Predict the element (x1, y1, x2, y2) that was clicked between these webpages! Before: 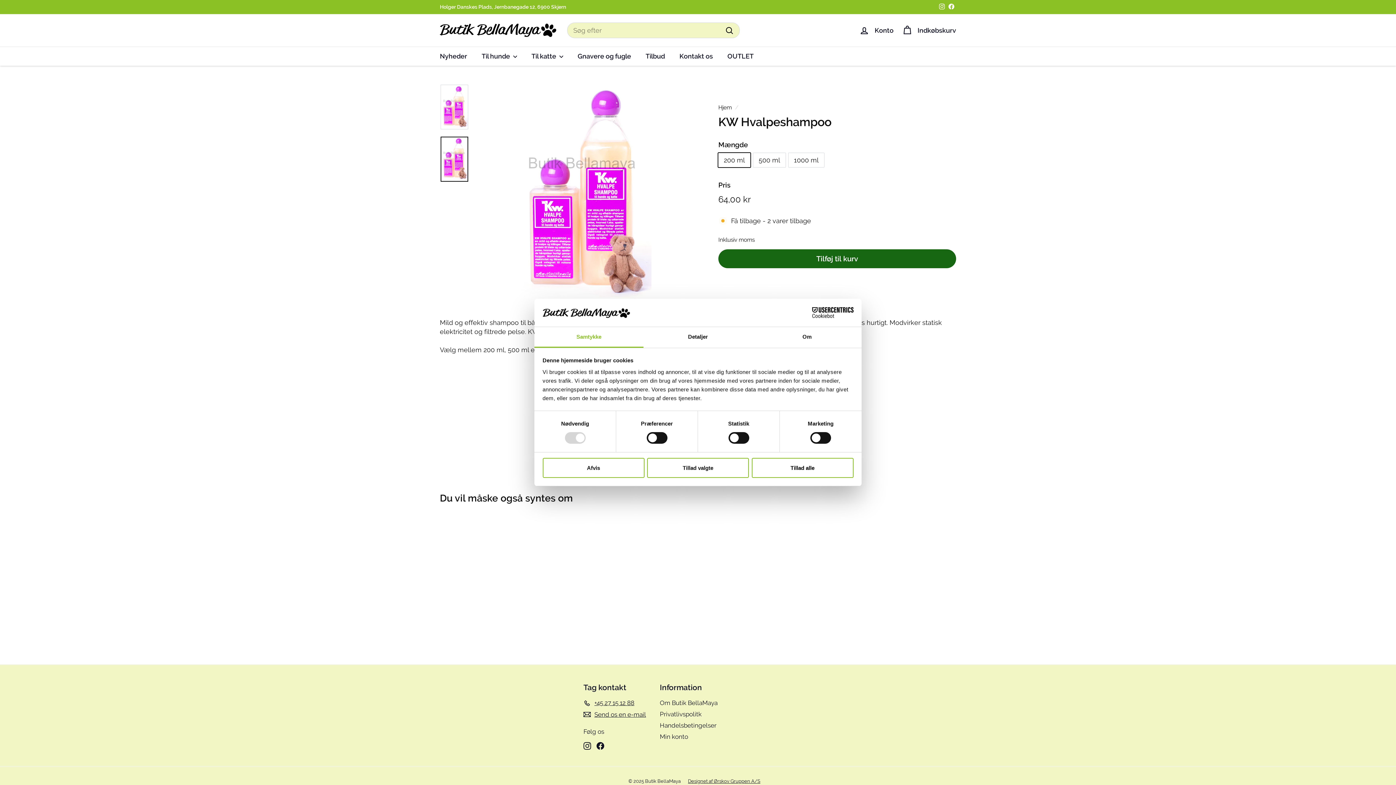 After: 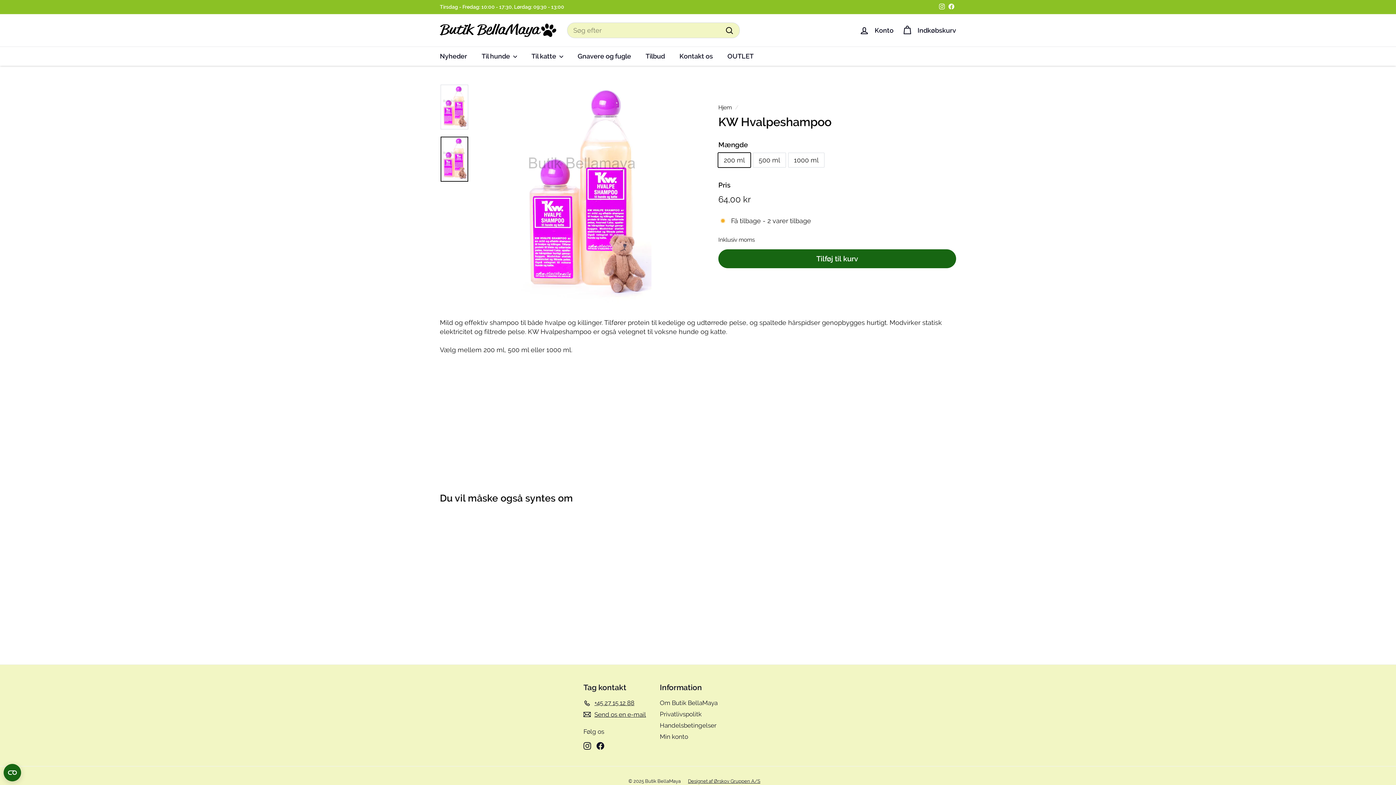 Action: bbox: (751, 458, 853, 478) label: Tillad alle